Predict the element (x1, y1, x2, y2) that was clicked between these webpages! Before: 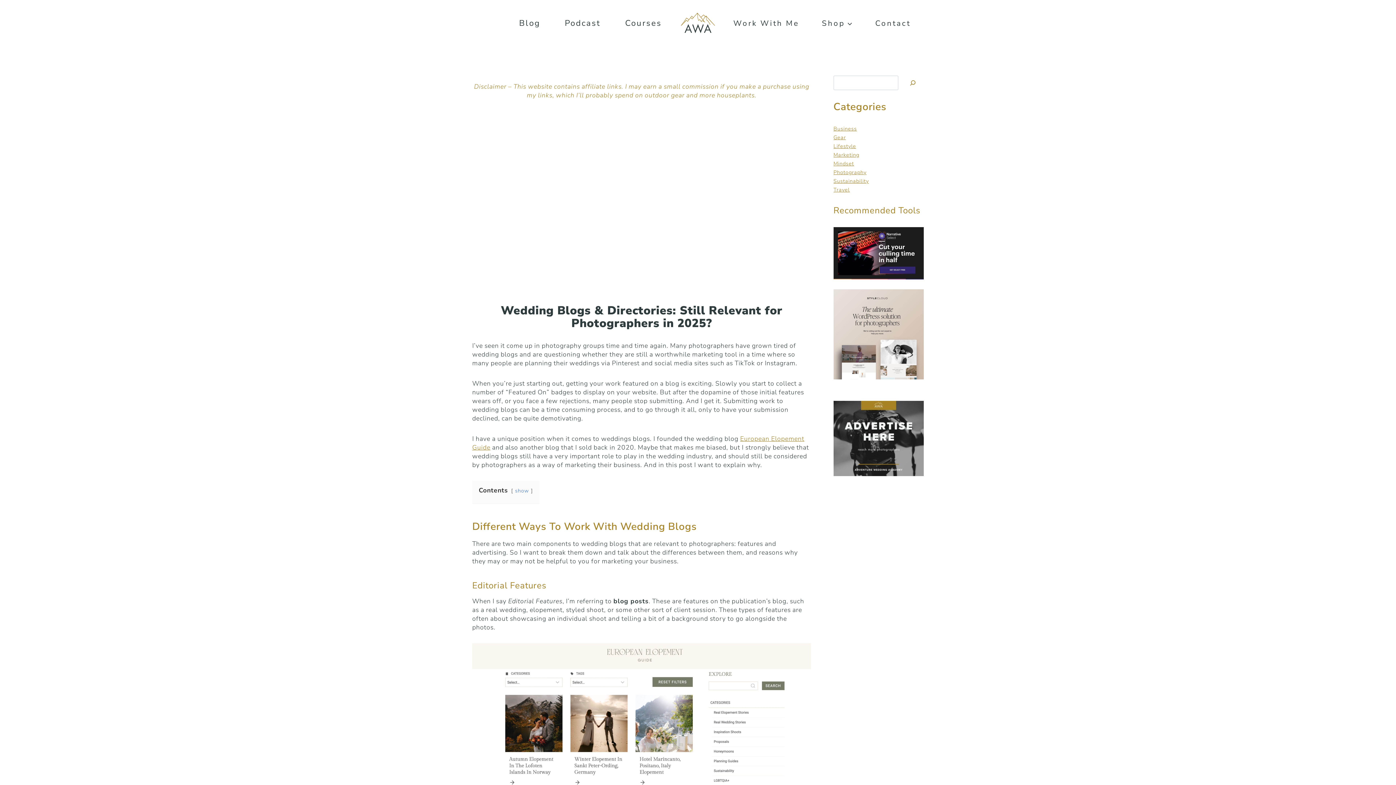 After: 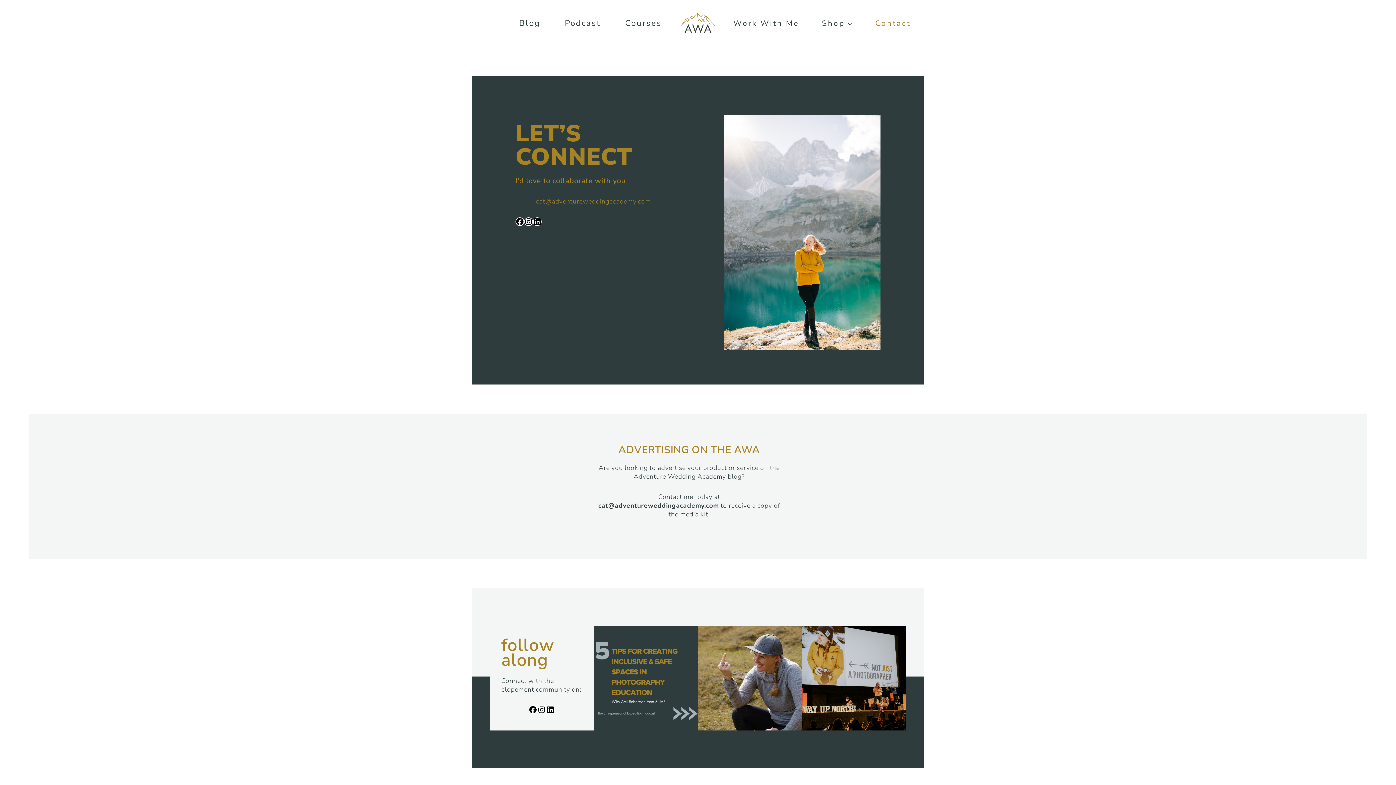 Action: bbox: (864, 11, 922, 35) label: Contact